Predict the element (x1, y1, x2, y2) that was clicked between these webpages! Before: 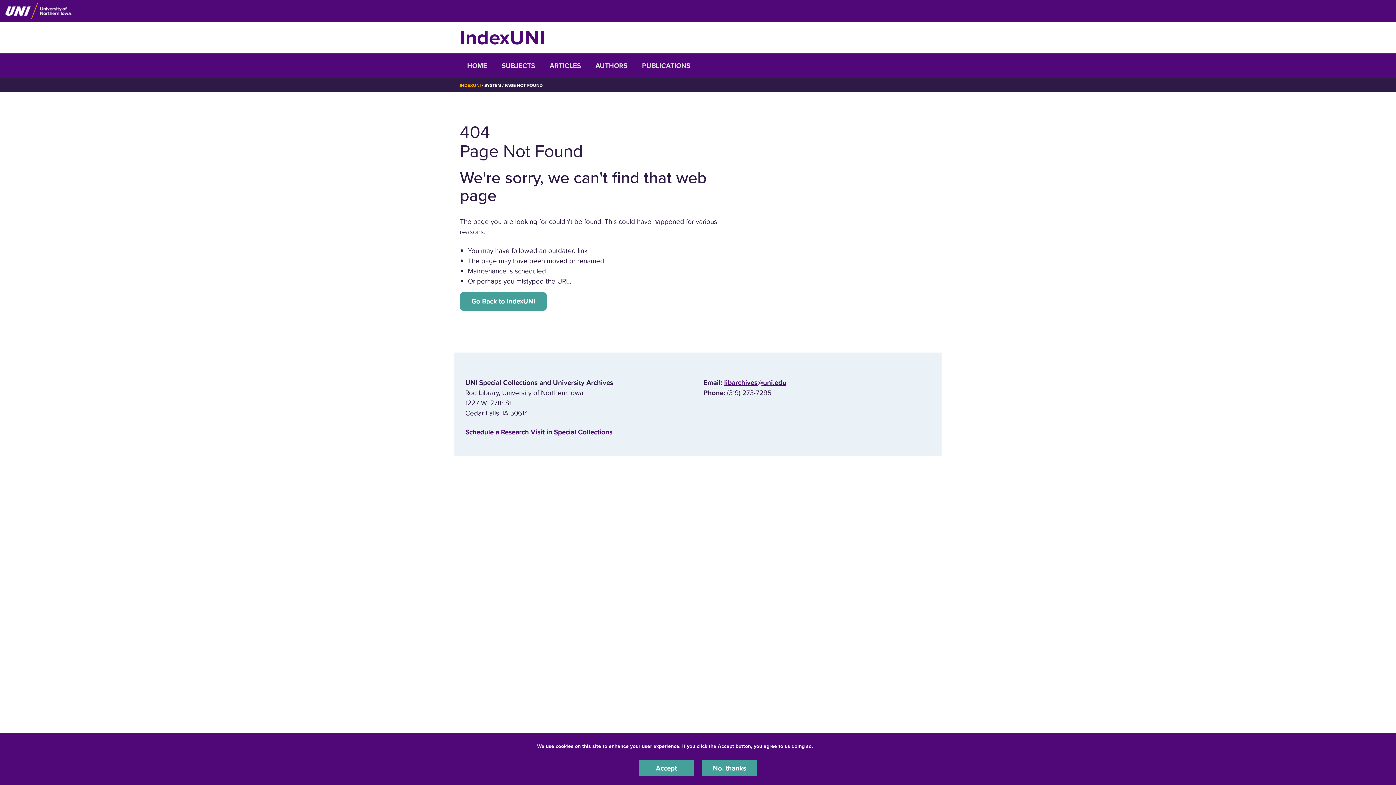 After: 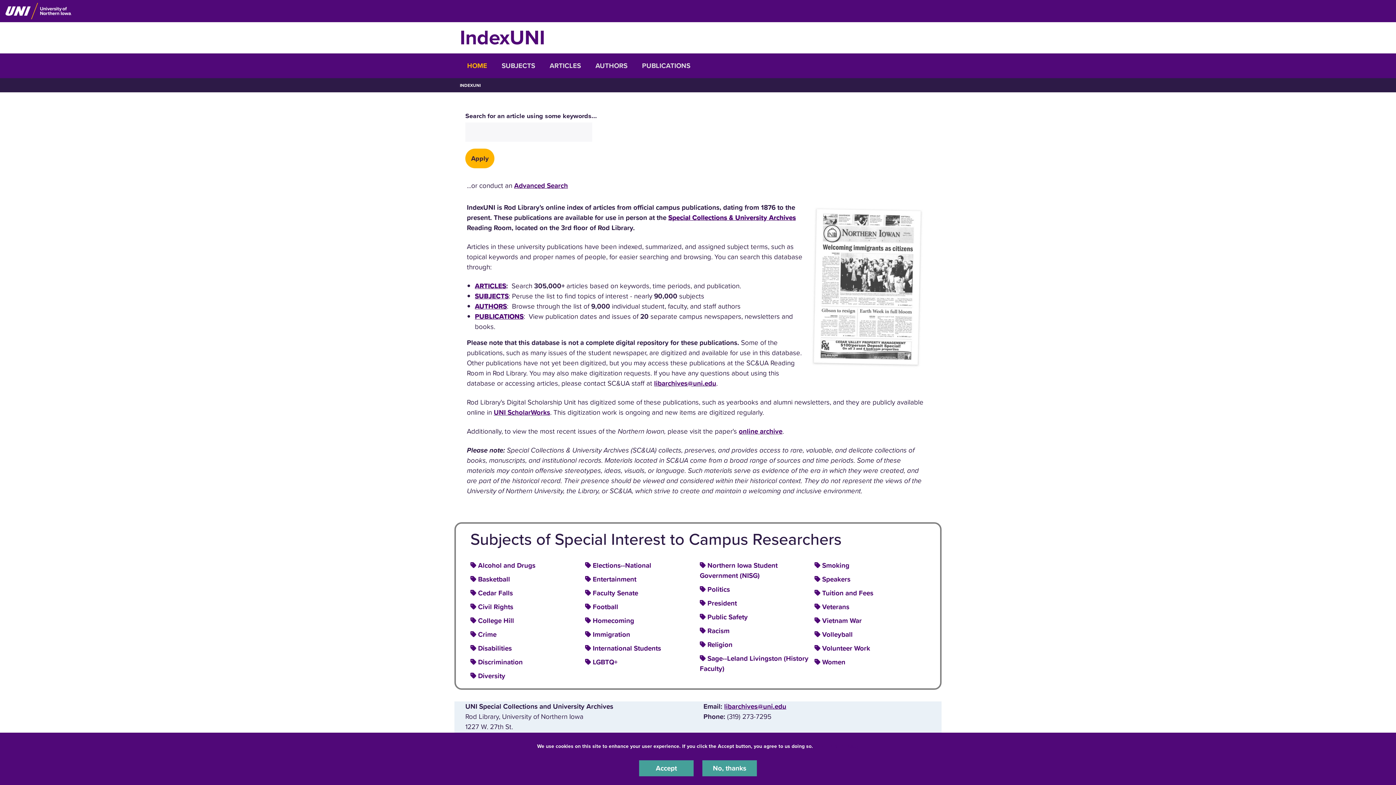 Action: label: INDEXUNI bbox: (460, 82, 480, 88)